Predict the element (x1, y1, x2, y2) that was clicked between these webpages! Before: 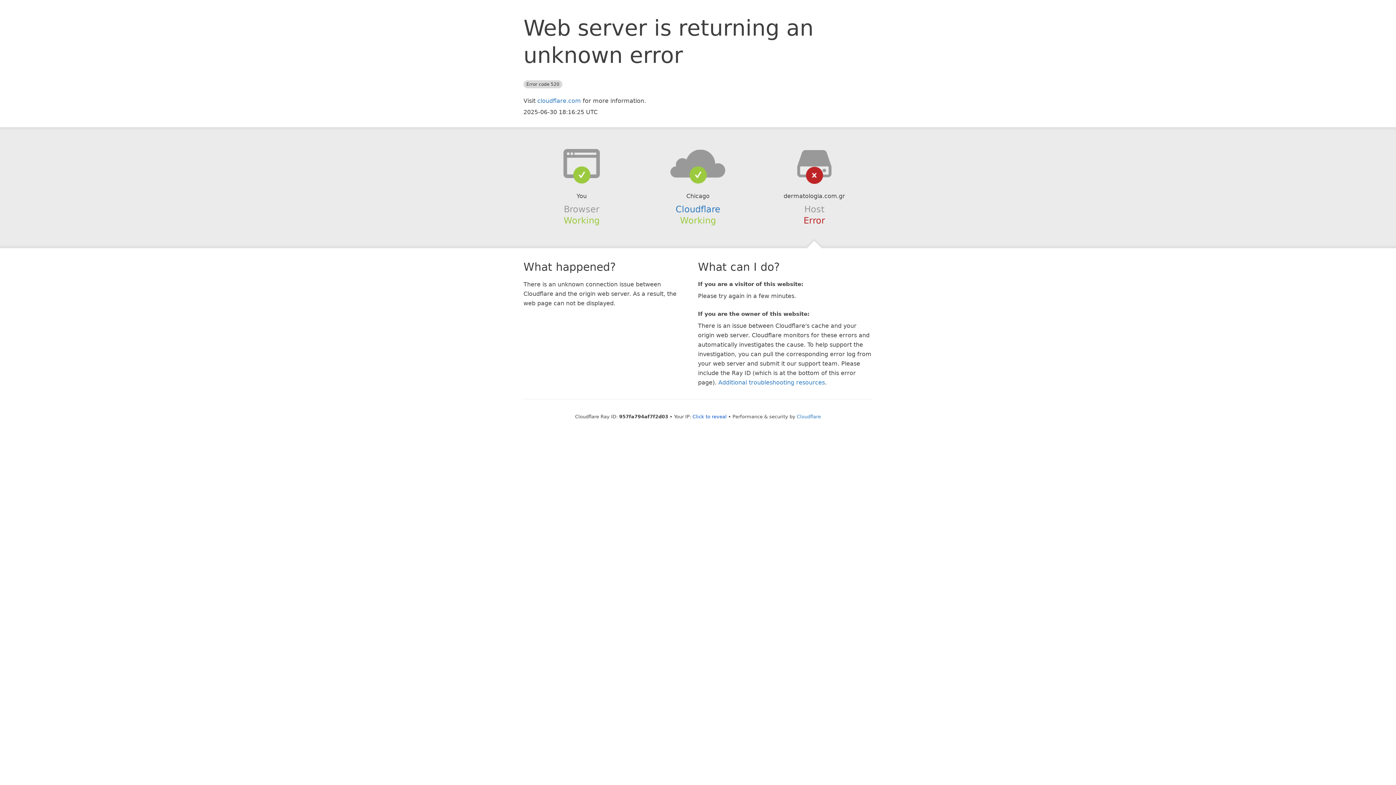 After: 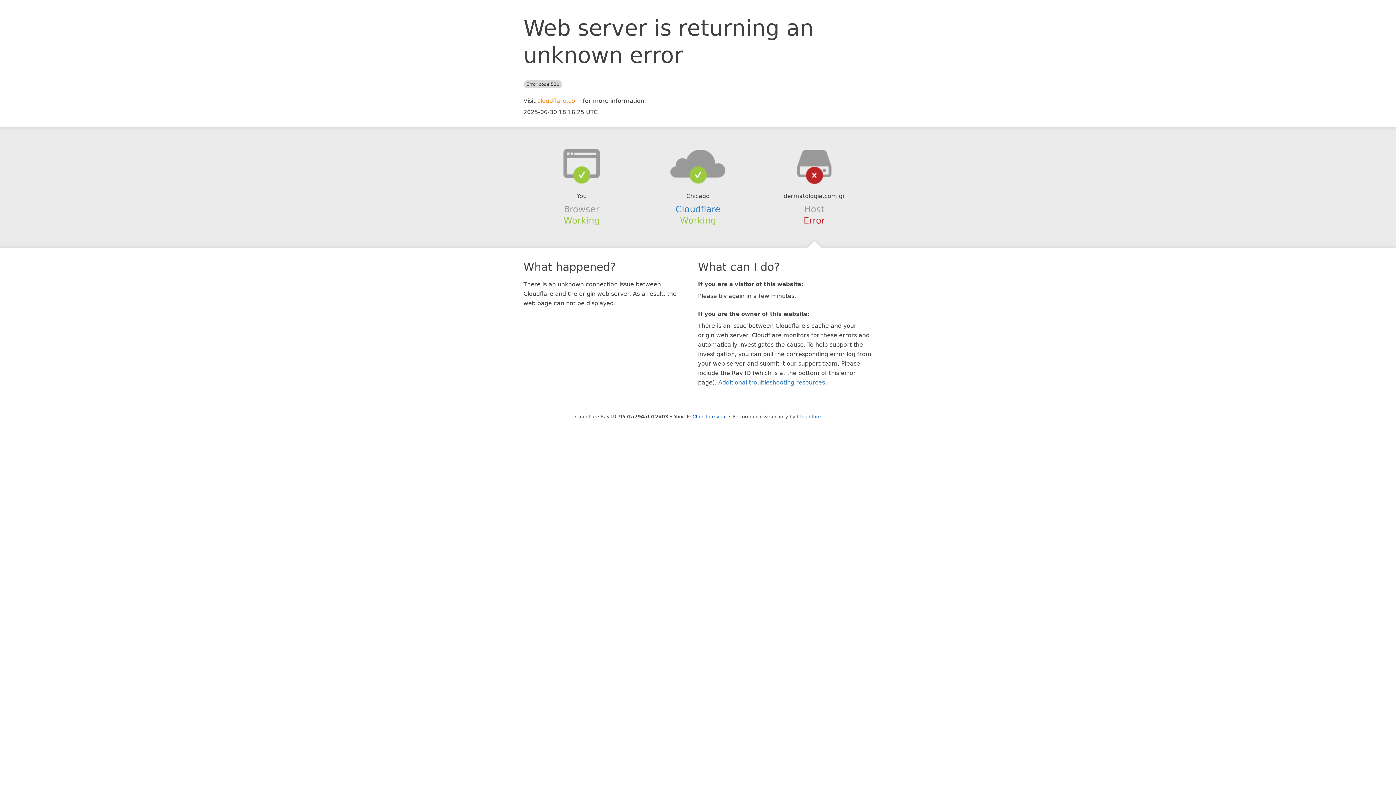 Action: label: cloudflare.com bbox: (537, 97, 581, 104)